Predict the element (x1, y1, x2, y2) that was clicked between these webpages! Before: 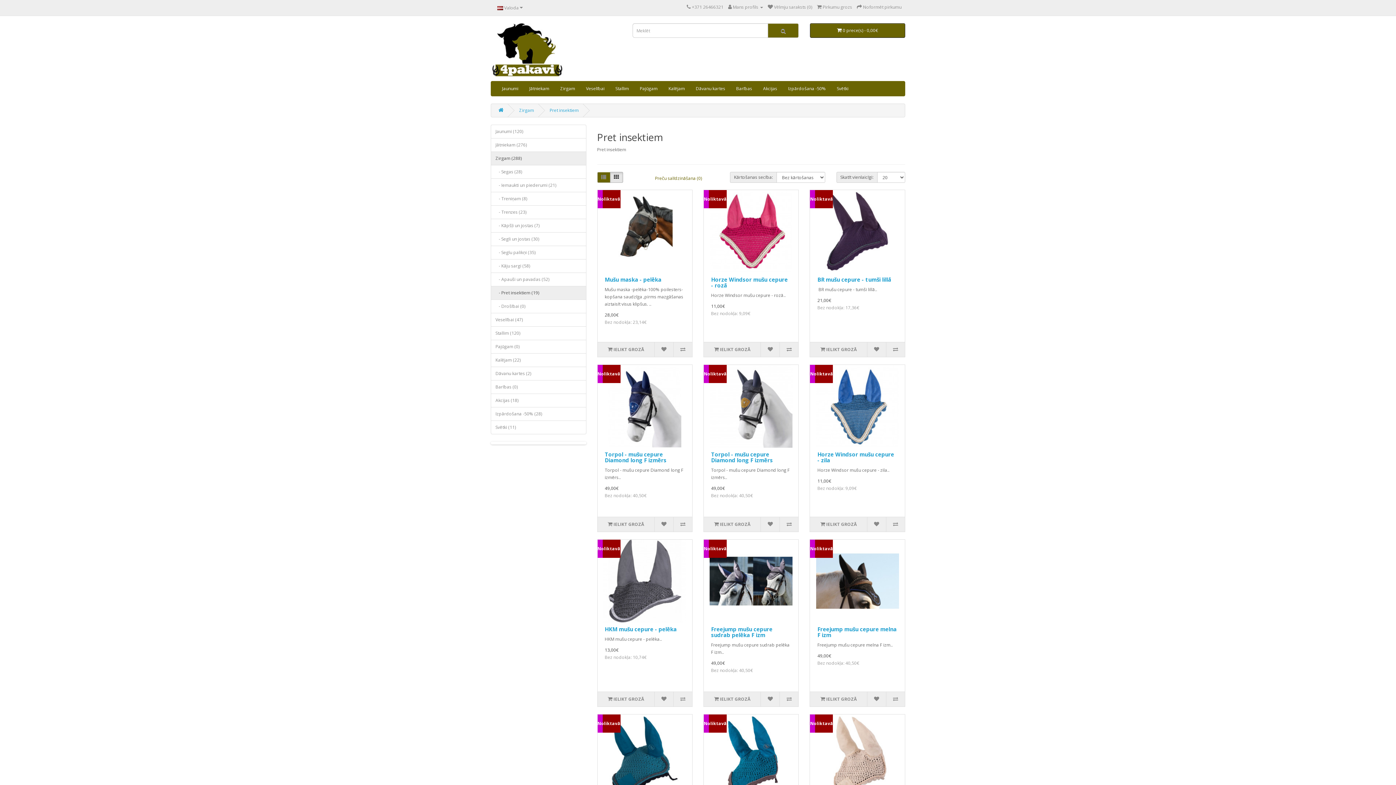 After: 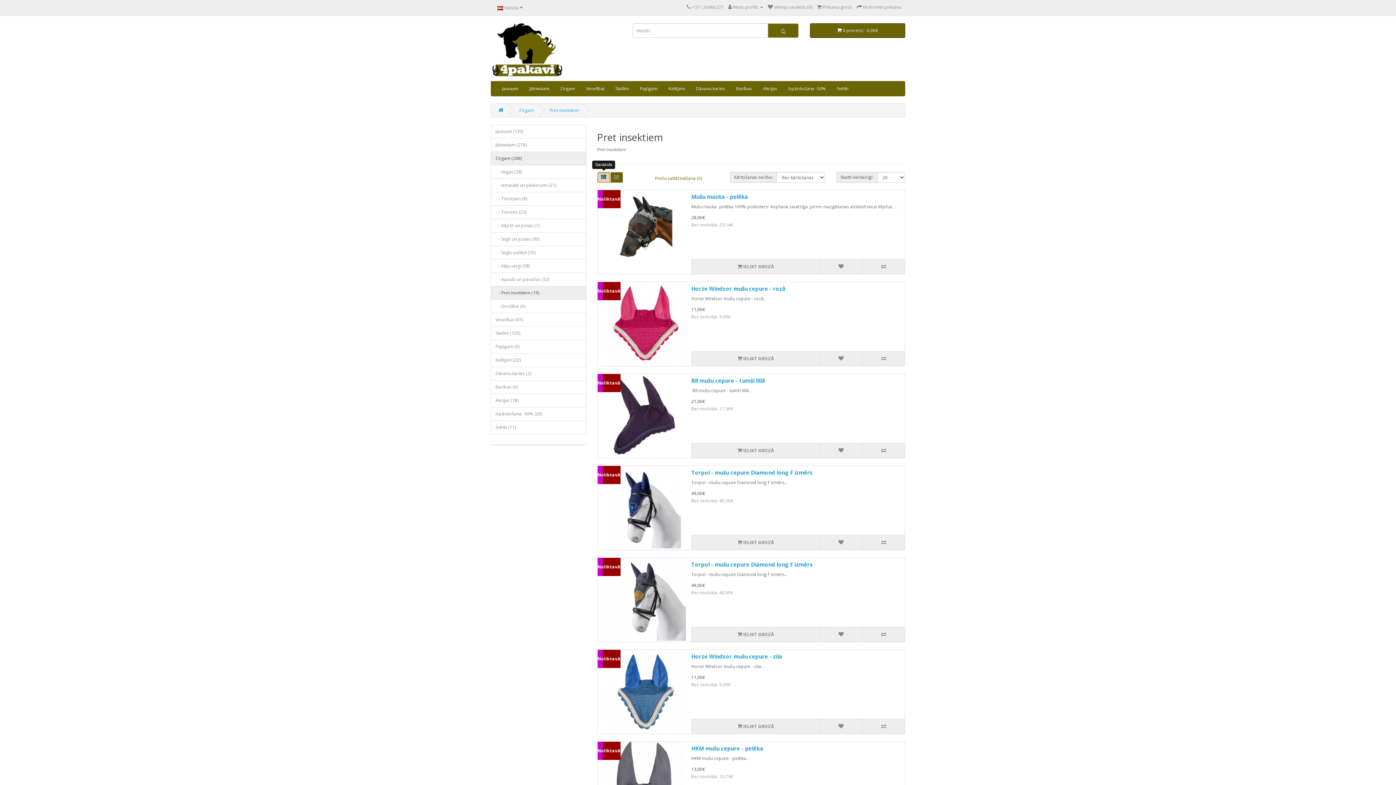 Action: bbox: (597, 172, 610, 182)